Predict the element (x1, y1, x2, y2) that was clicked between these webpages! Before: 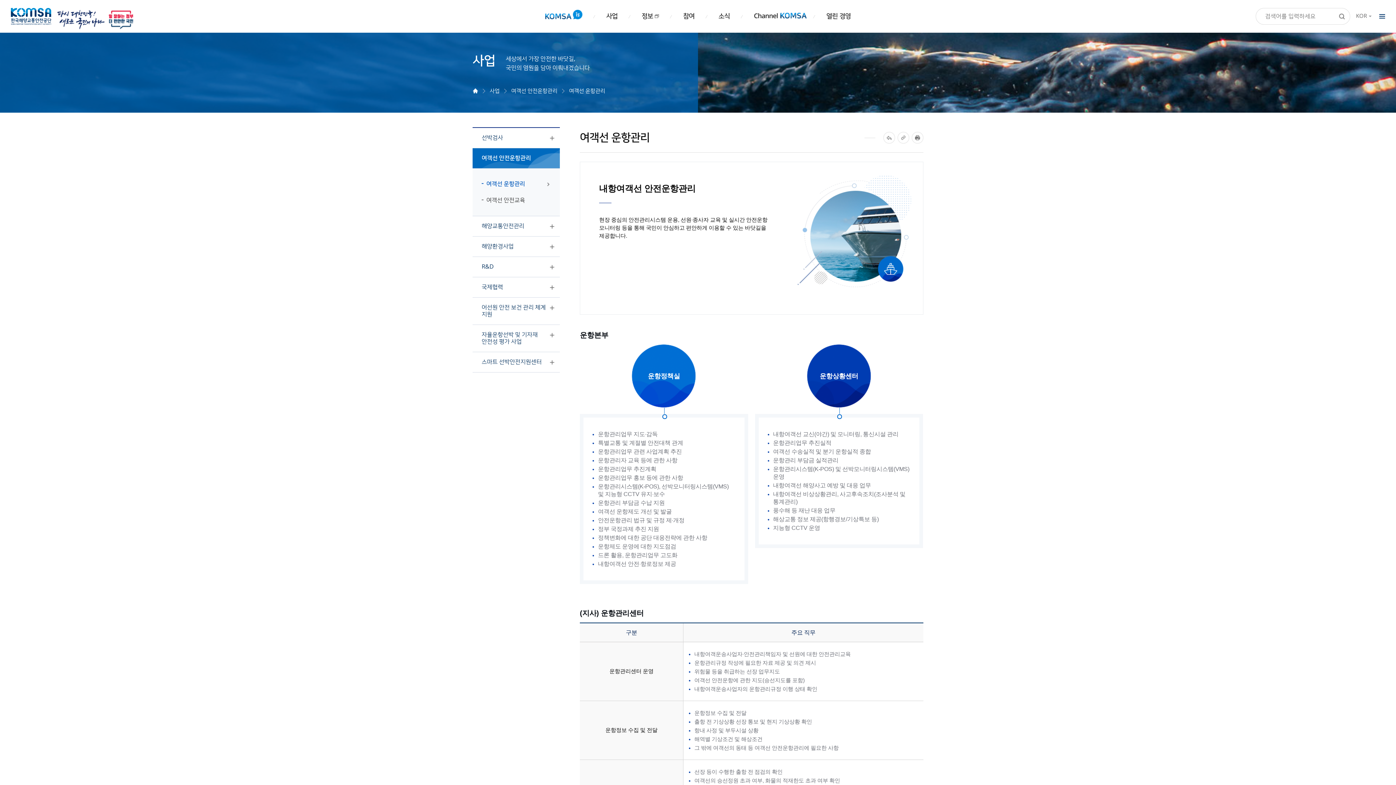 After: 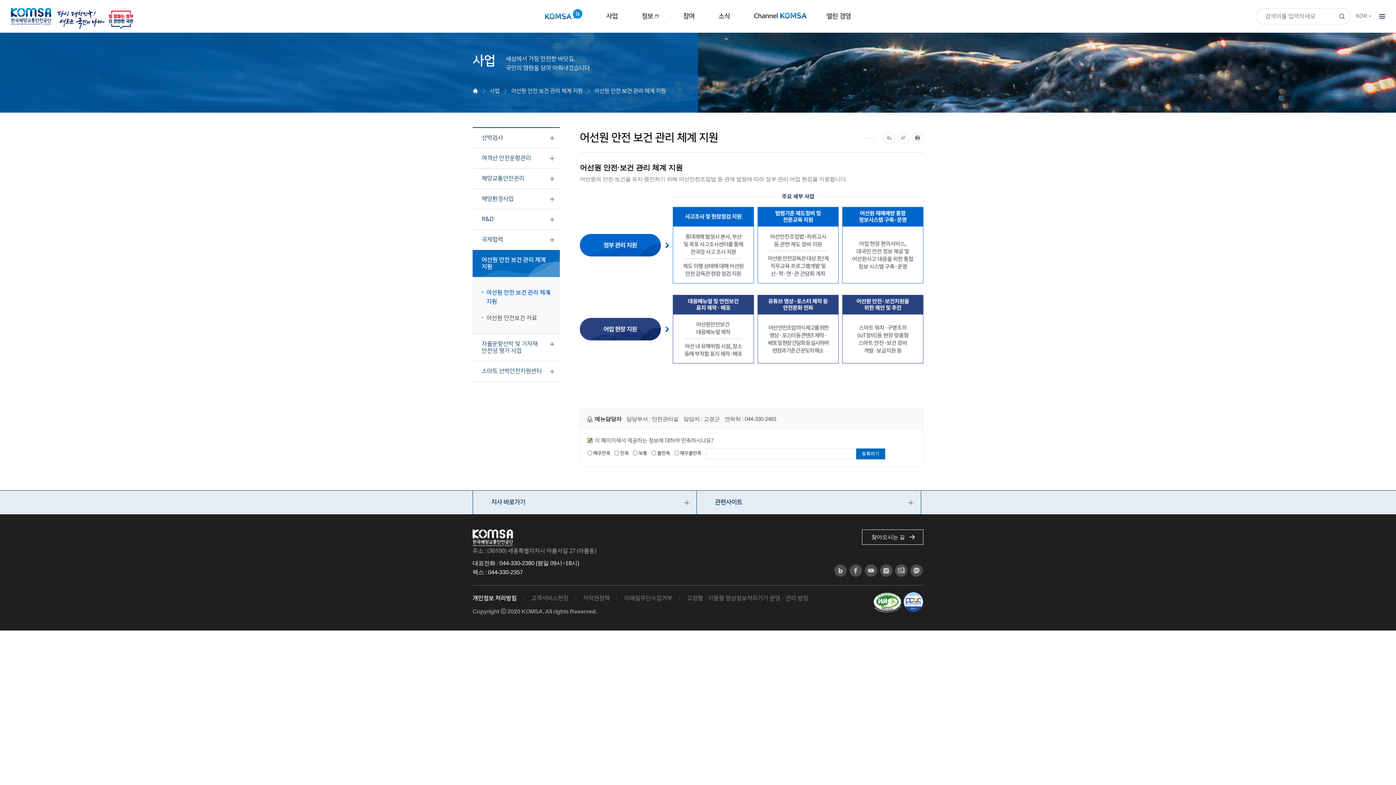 Action: label: 어선원 안전 보건 관리 체계 지원 bbox: (472, 297, 560, 325)